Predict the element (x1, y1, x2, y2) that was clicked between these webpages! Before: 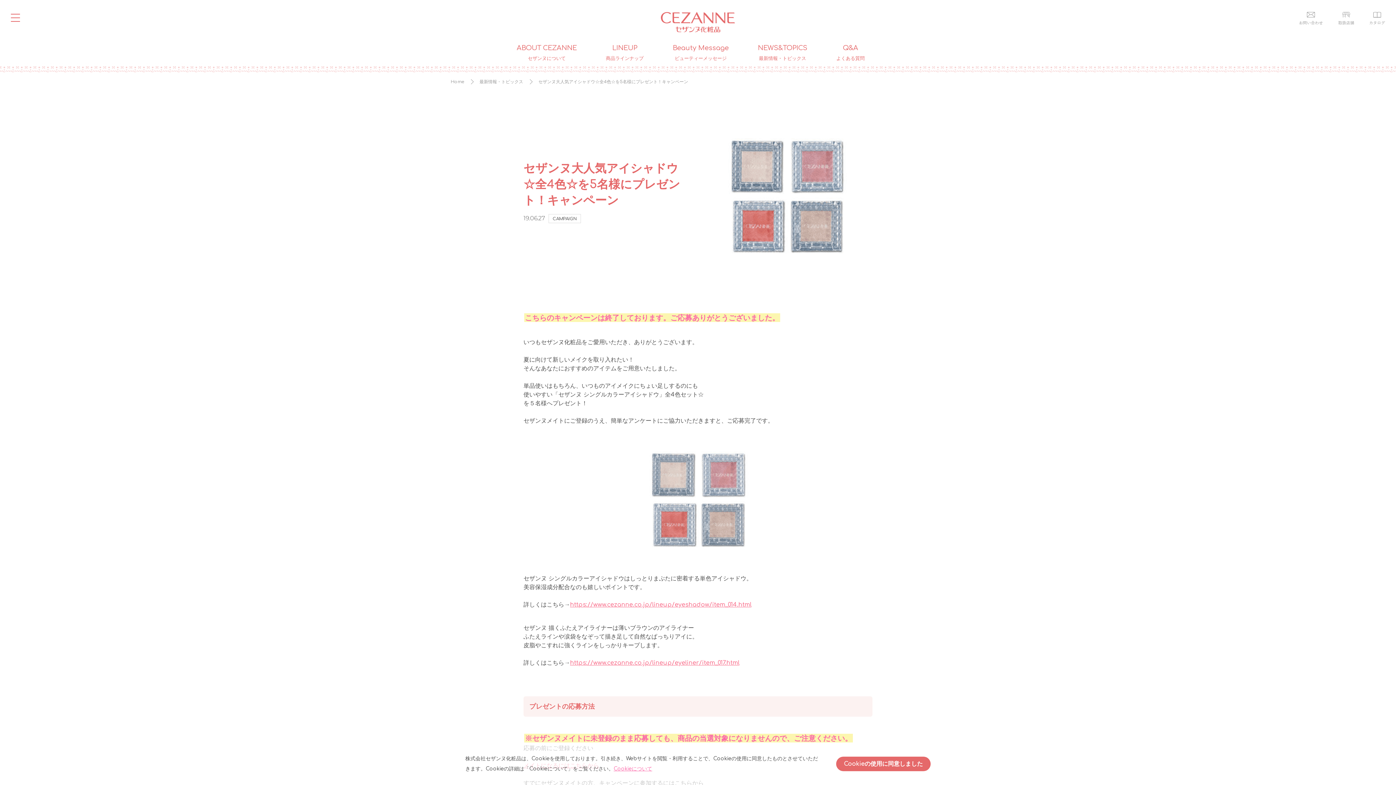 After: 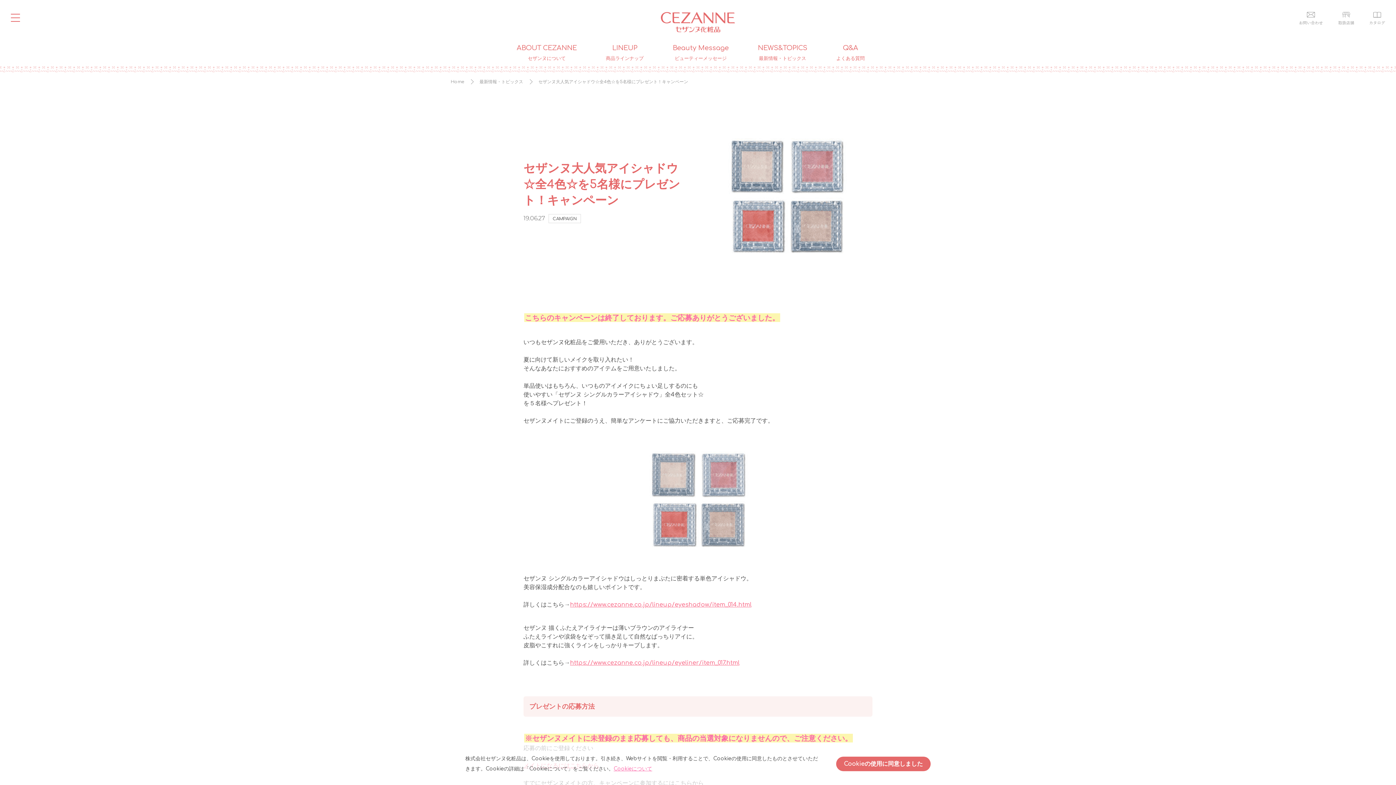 Action: bbox: (1369, 12, 1385, 25)